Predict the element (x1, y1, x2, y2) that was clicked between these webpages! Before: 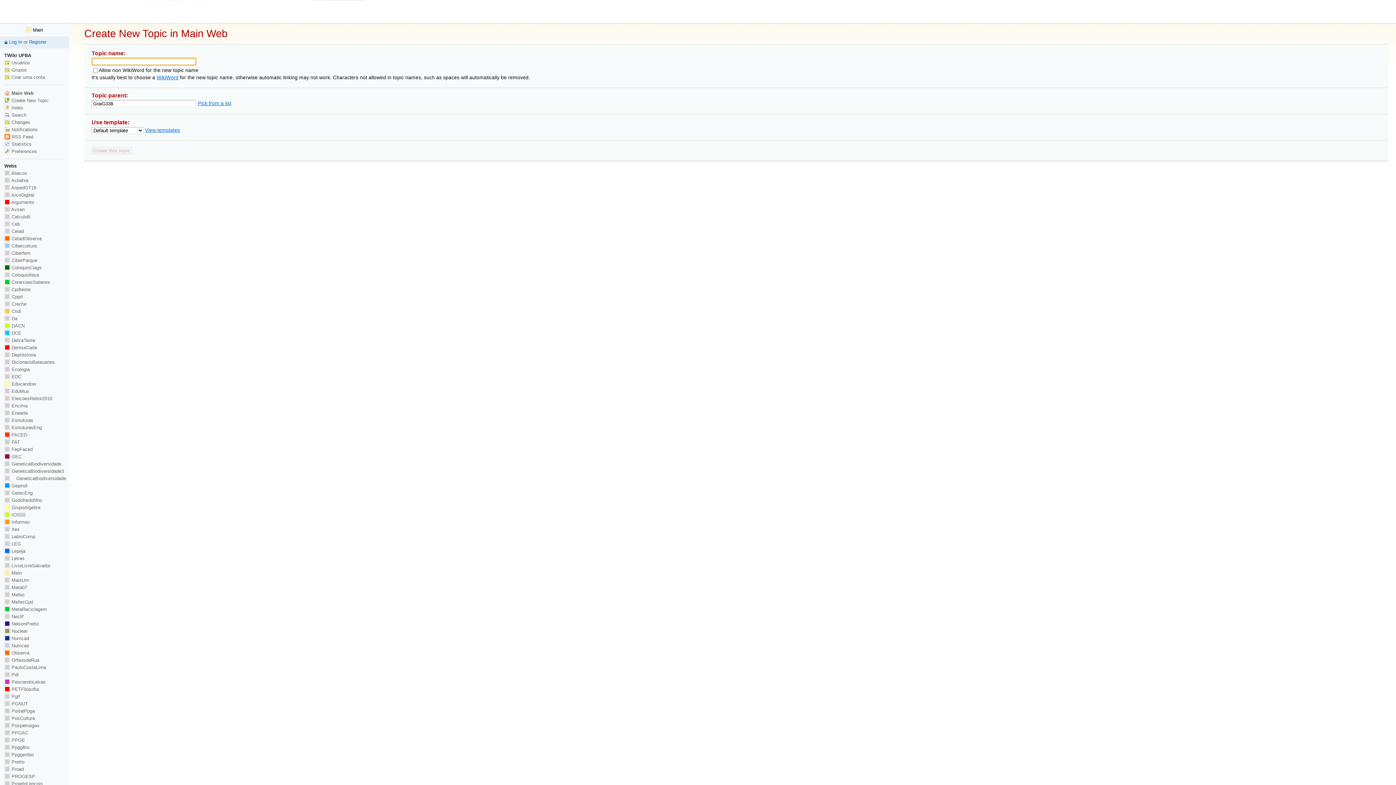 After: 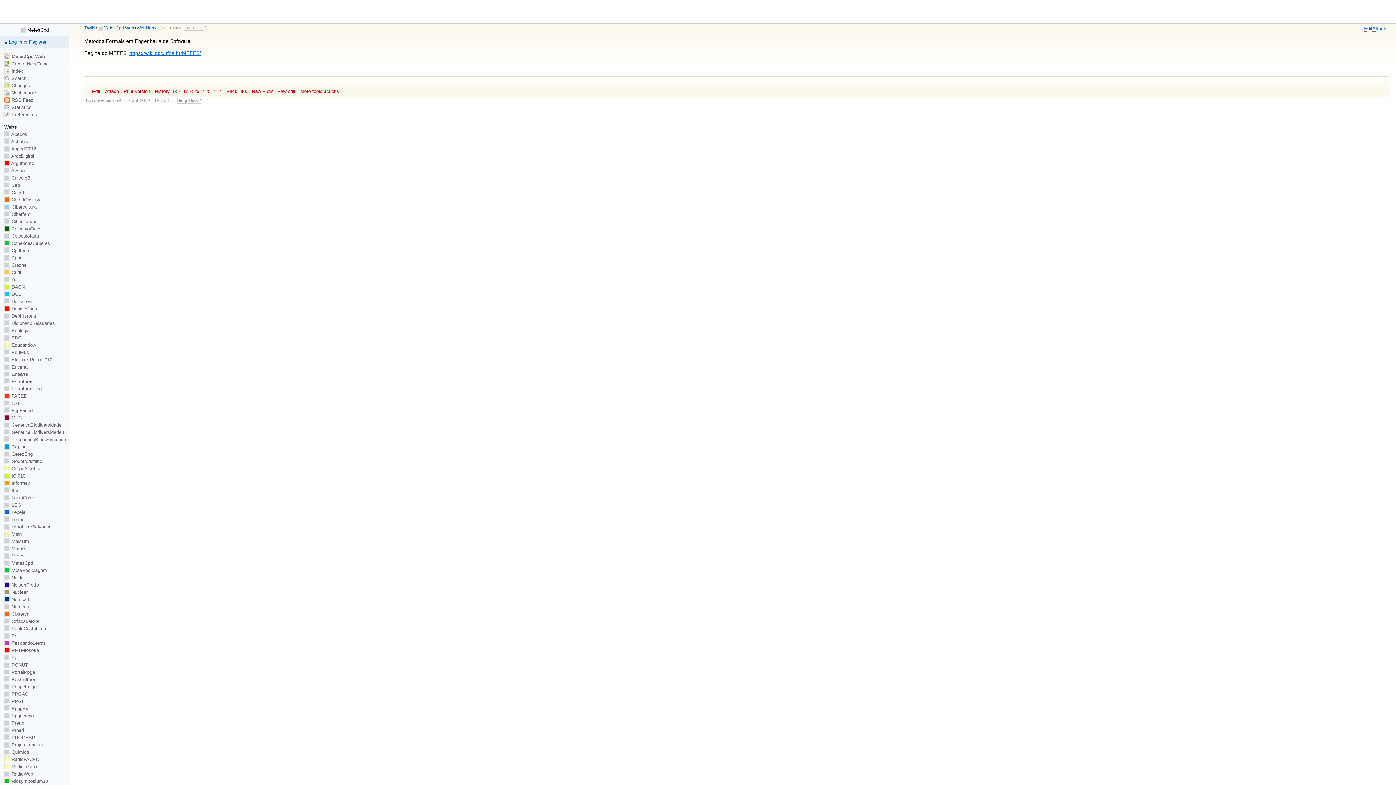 Action: label:  MefesCpd bbox: (4, 599, 33, 605)